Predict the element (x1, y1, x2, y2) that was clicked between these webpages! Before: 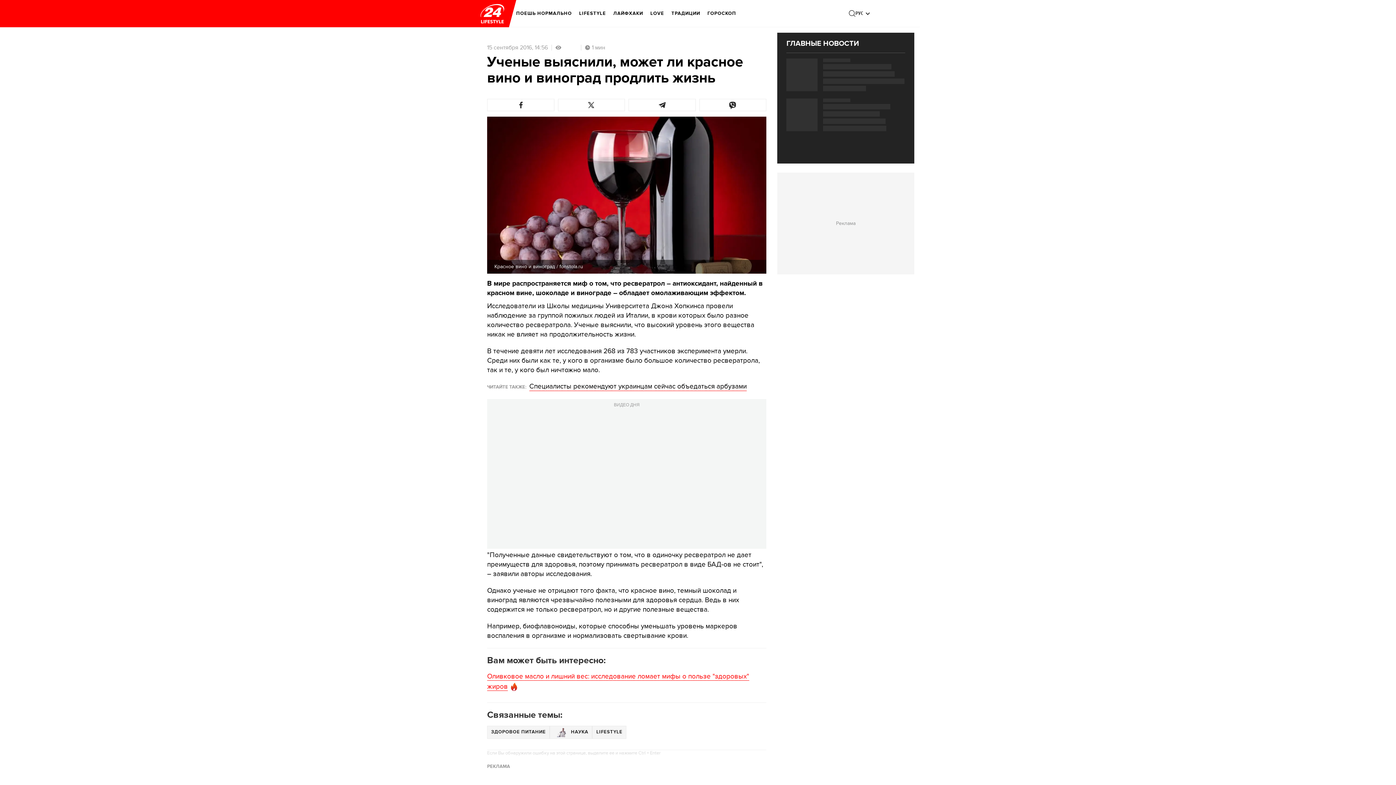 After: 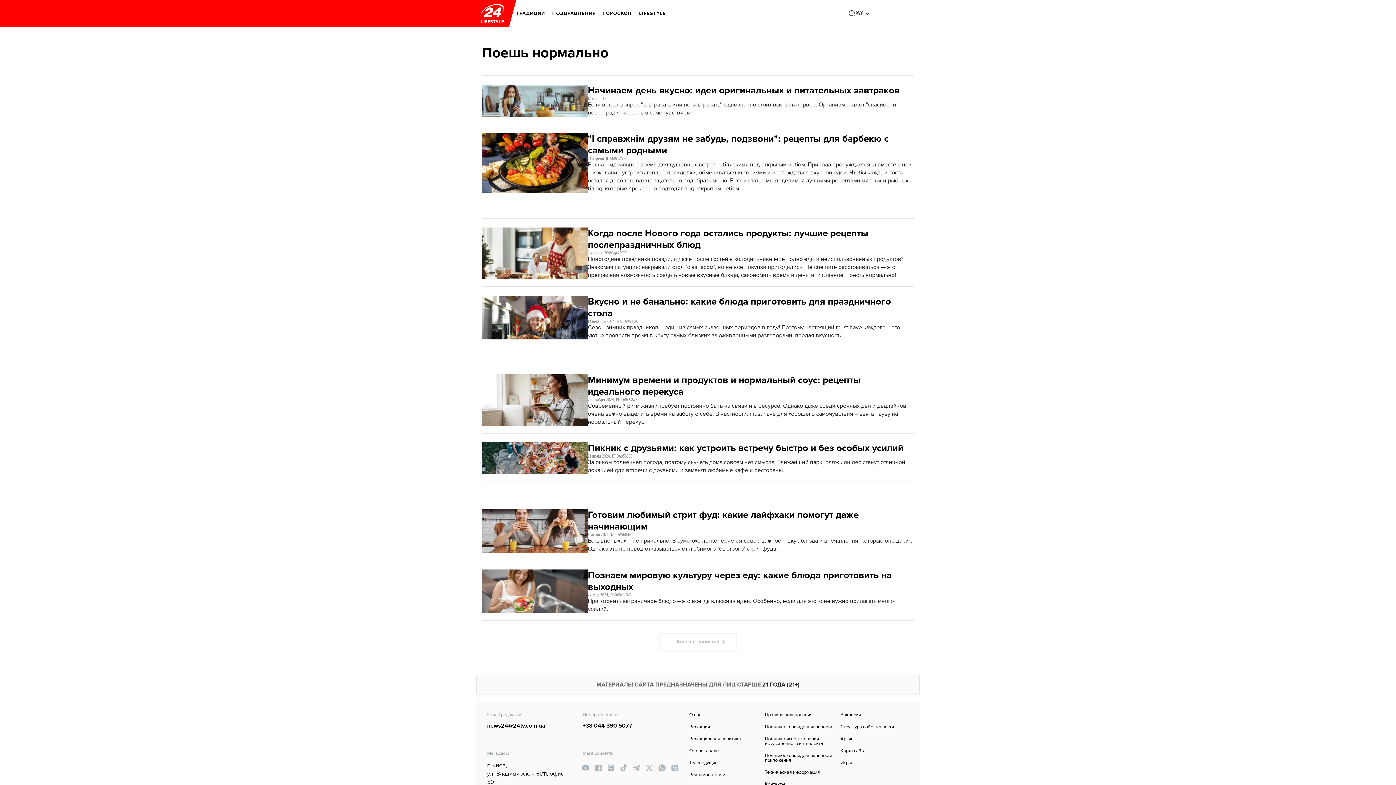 Action: bbox: (516, 5, 572, 21) label: ПОЕШЬ НОРМАЛЬНО